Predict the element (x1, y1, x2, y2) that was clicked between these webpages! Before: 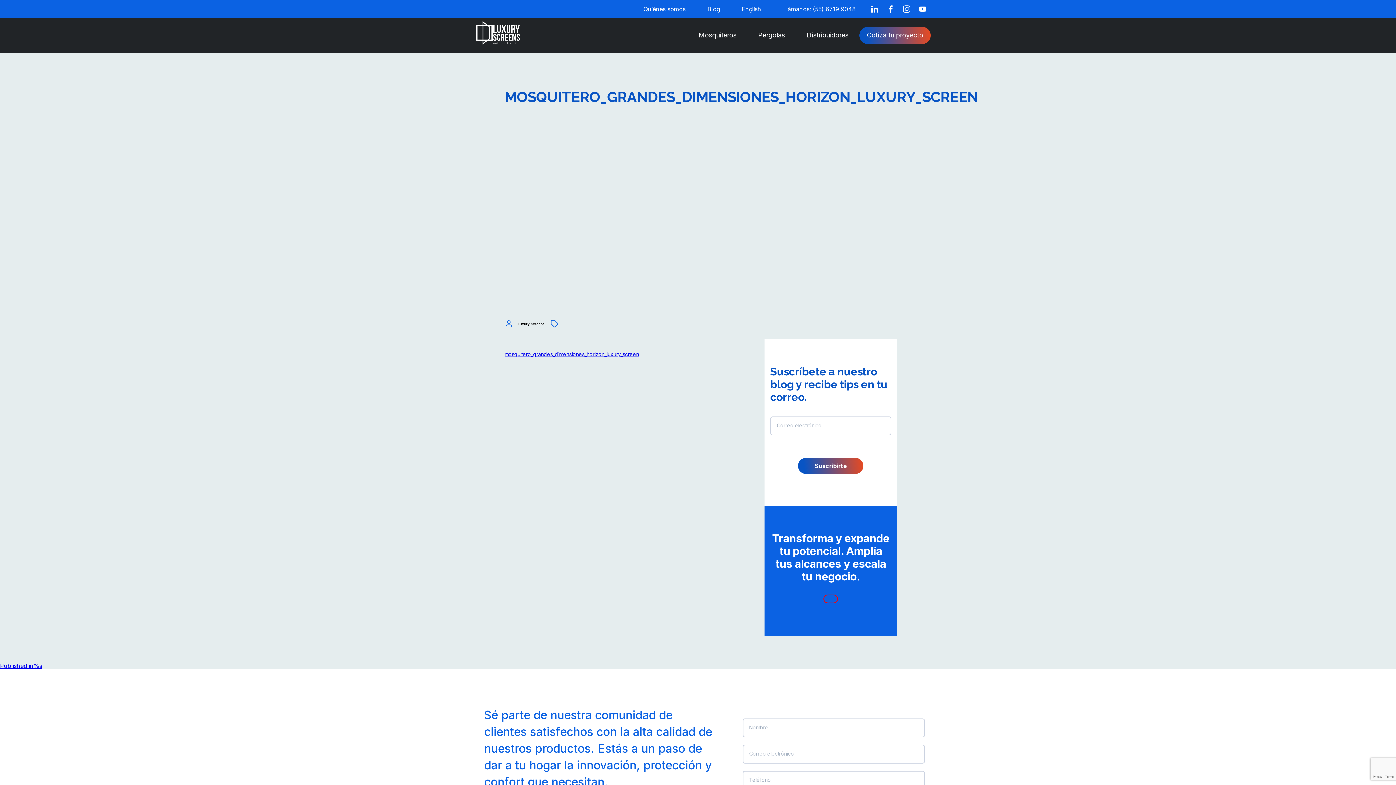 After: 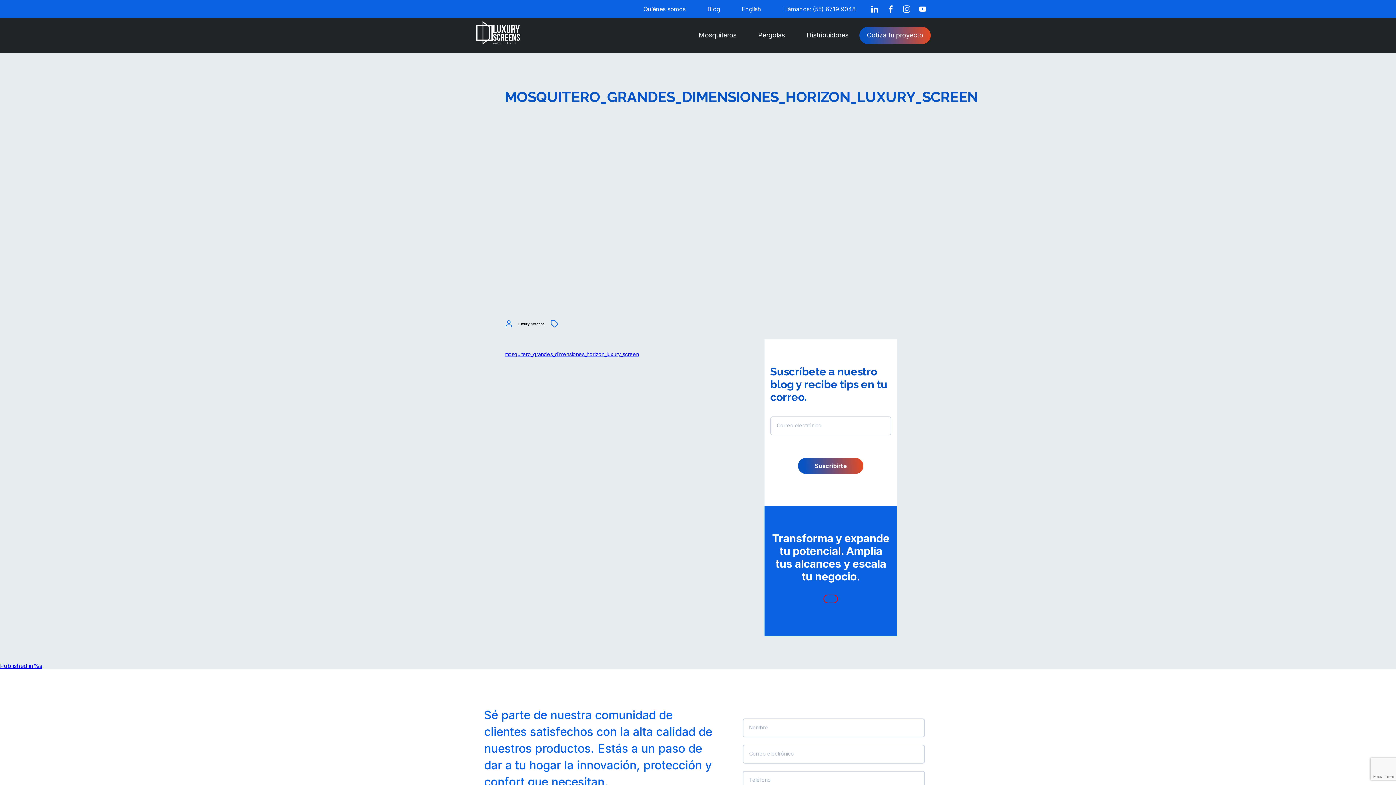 Action: bbox: (0, 662, 42, 669) label: Published in%s